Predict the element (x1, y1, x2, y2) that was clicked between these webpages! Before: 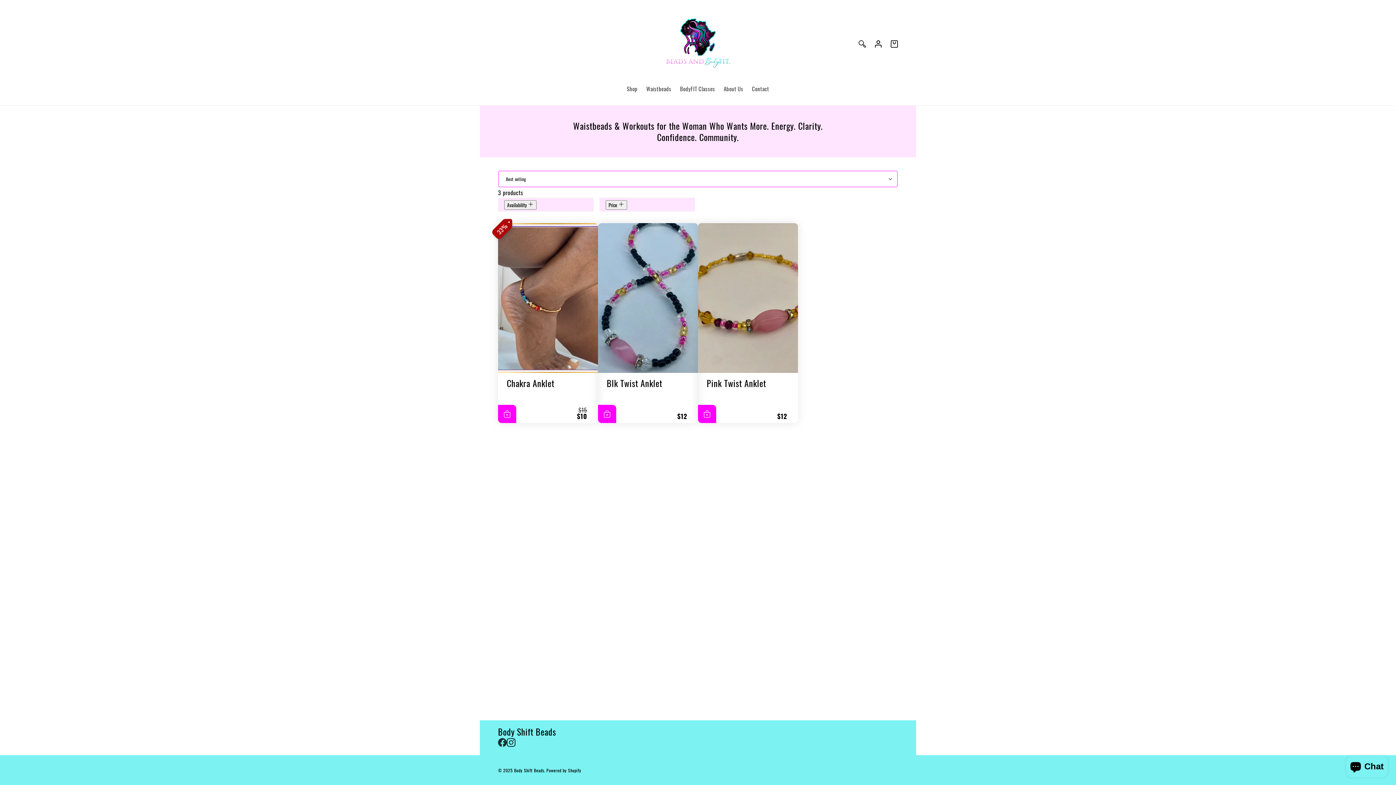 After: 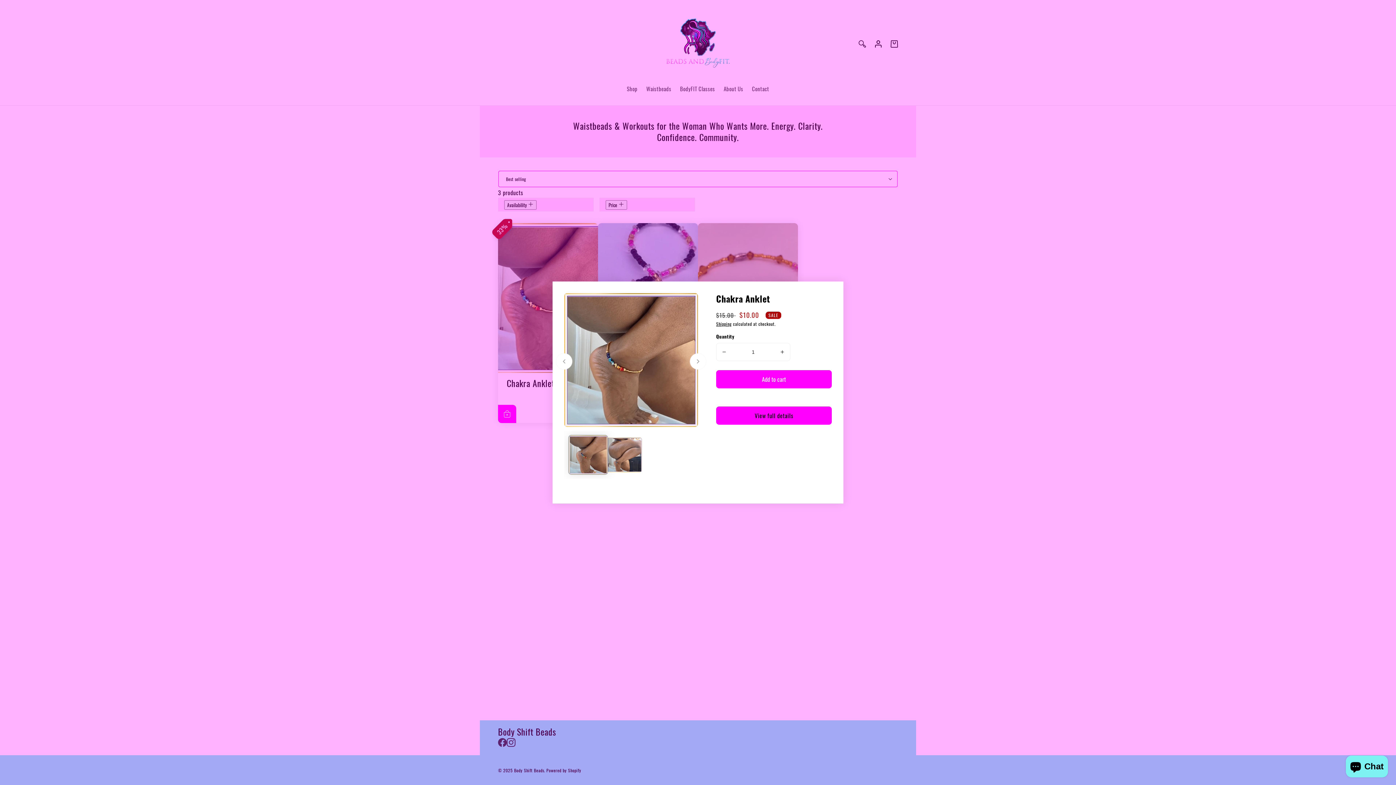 Action: label: add to cart bbox: (498, 405, 516, 423)